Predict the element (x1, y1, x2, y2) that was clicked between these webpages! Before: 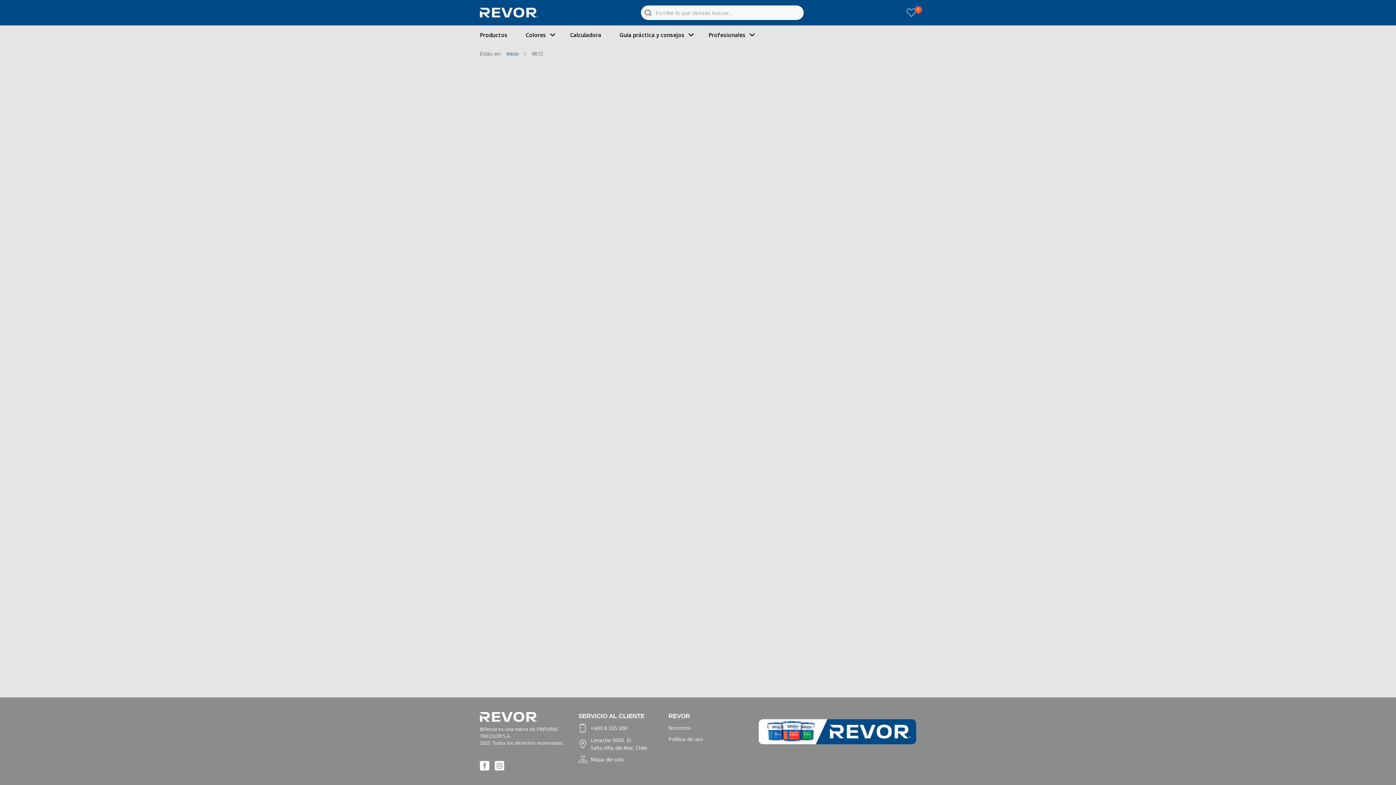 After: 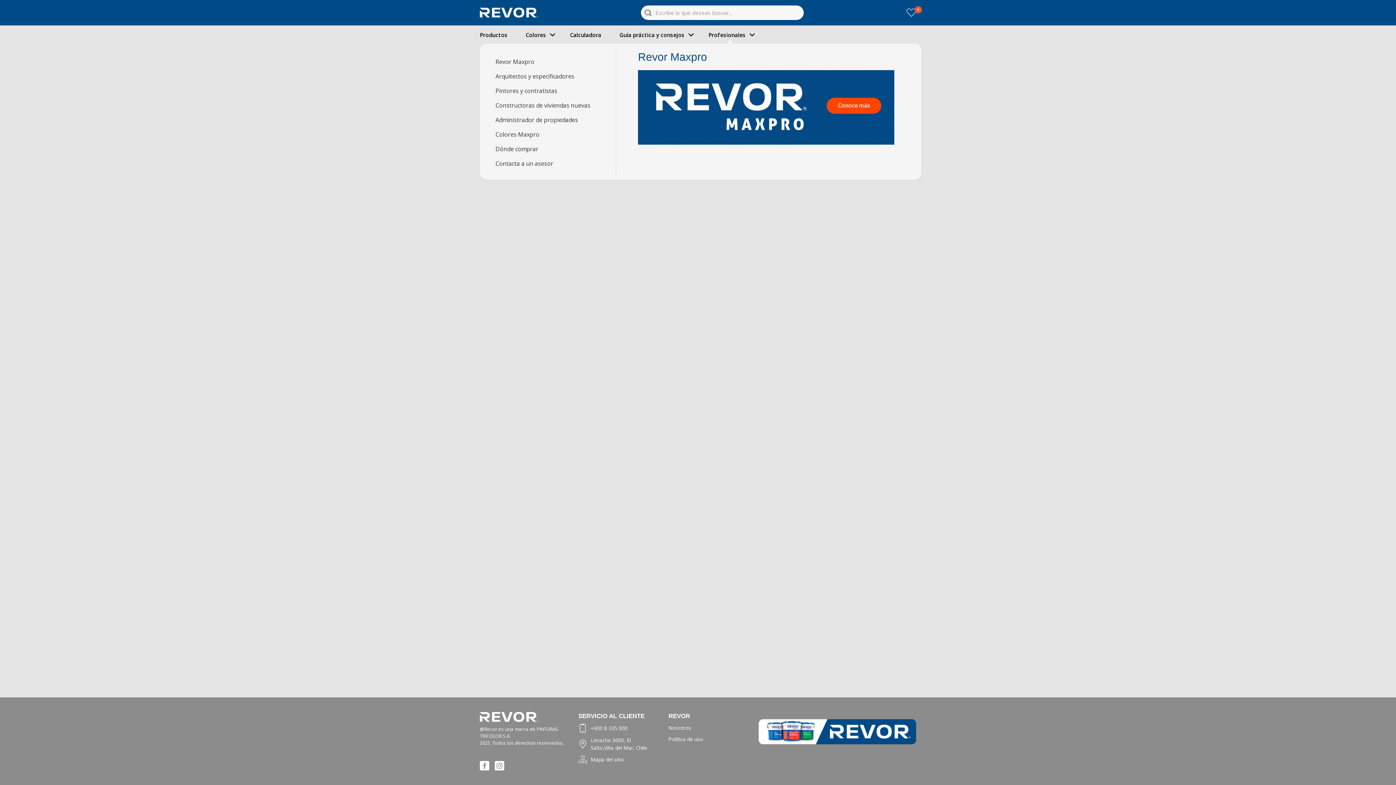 Action: bbox: (708, 25, 755, 44) label: Profesionales